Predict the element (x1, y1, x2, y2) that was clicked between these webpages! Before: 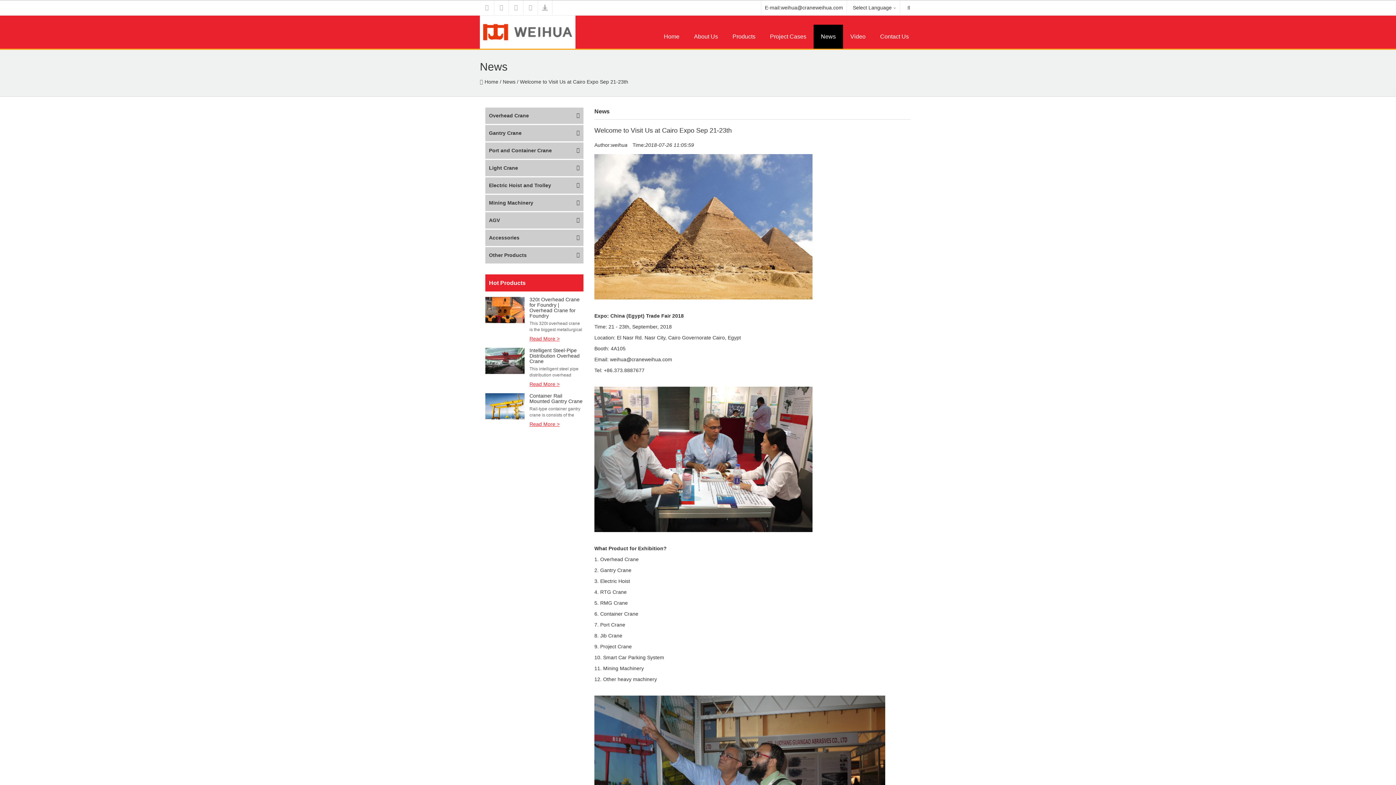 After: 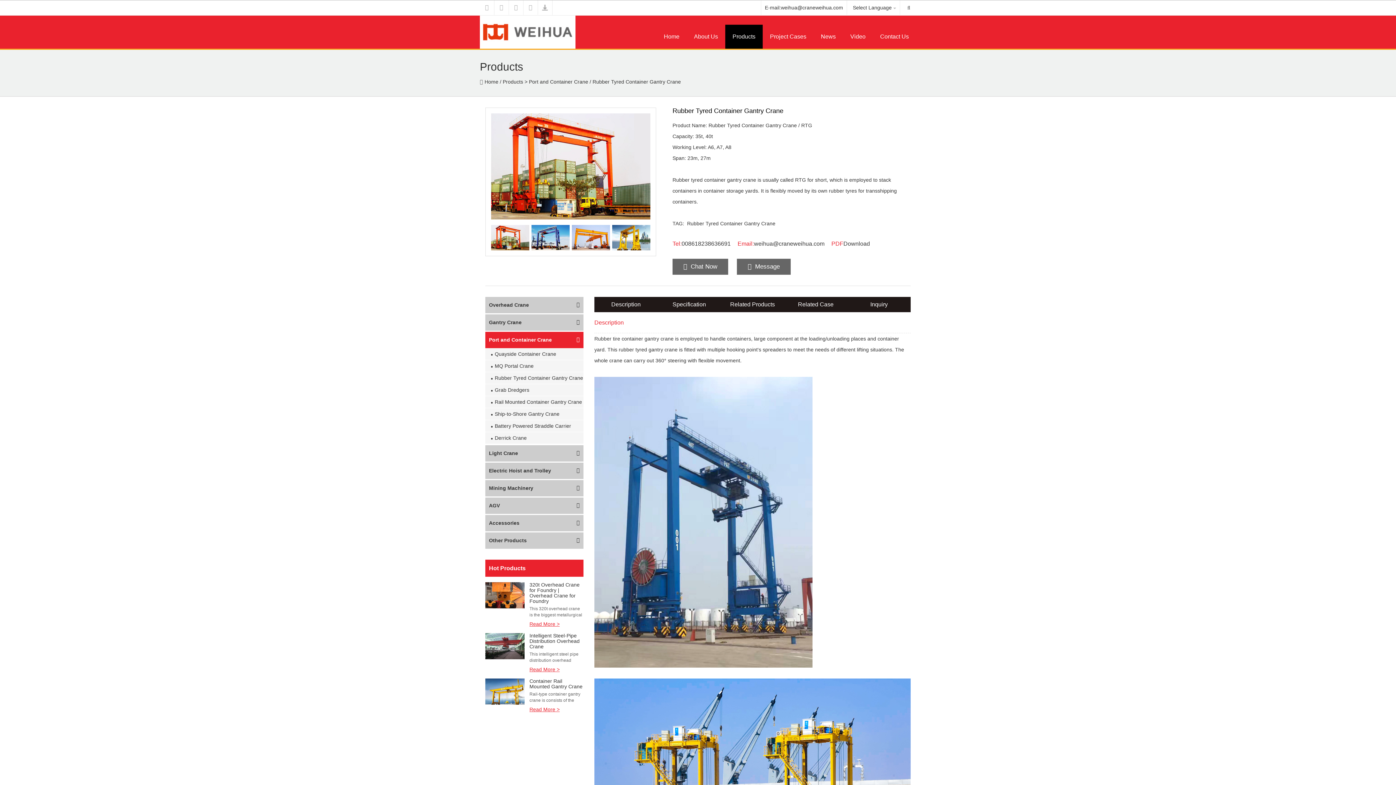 Action: label: RTG Crane bbox: (600, 589, 626, 595)